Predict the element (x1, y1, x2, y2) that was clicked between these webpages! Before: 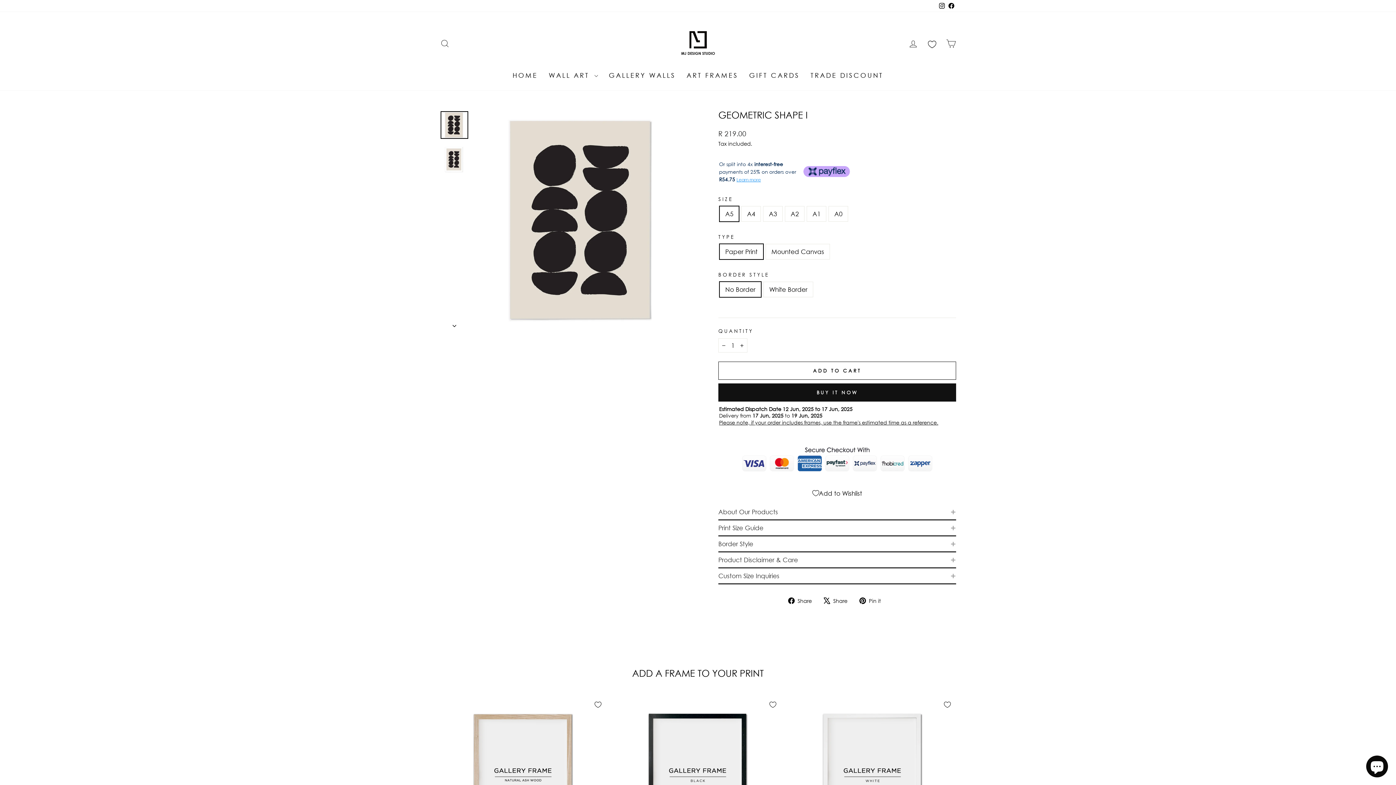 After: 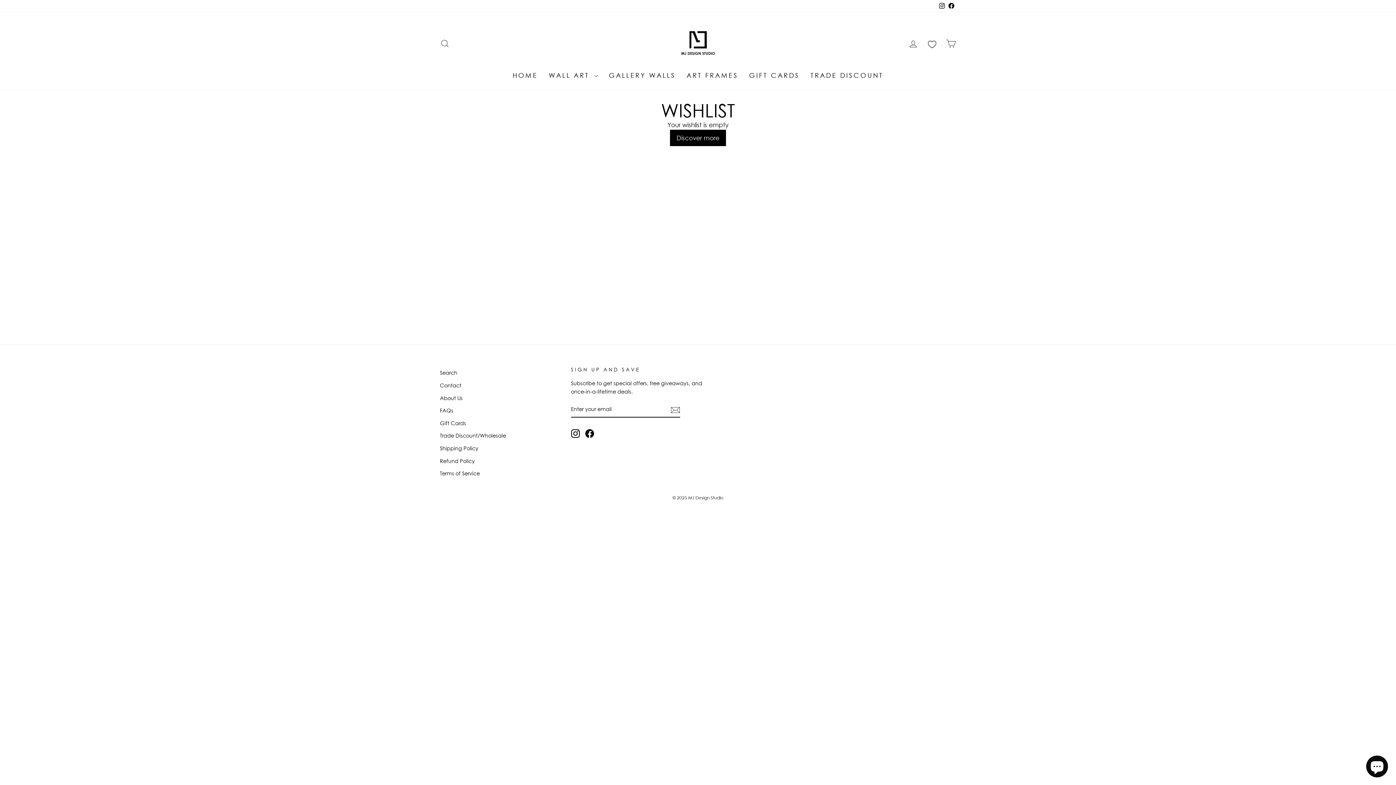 Action: label: 0 bbox: (928, 40, 936, 48)